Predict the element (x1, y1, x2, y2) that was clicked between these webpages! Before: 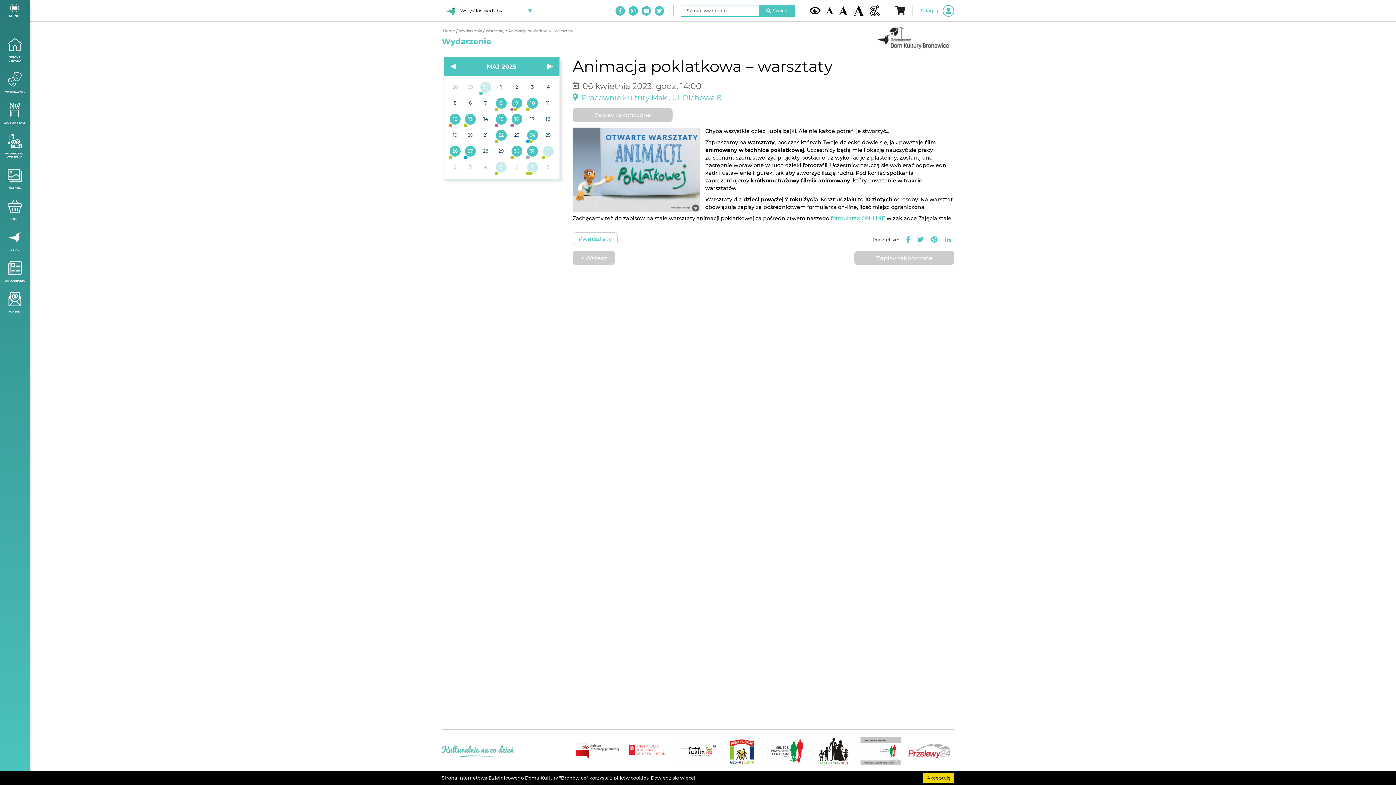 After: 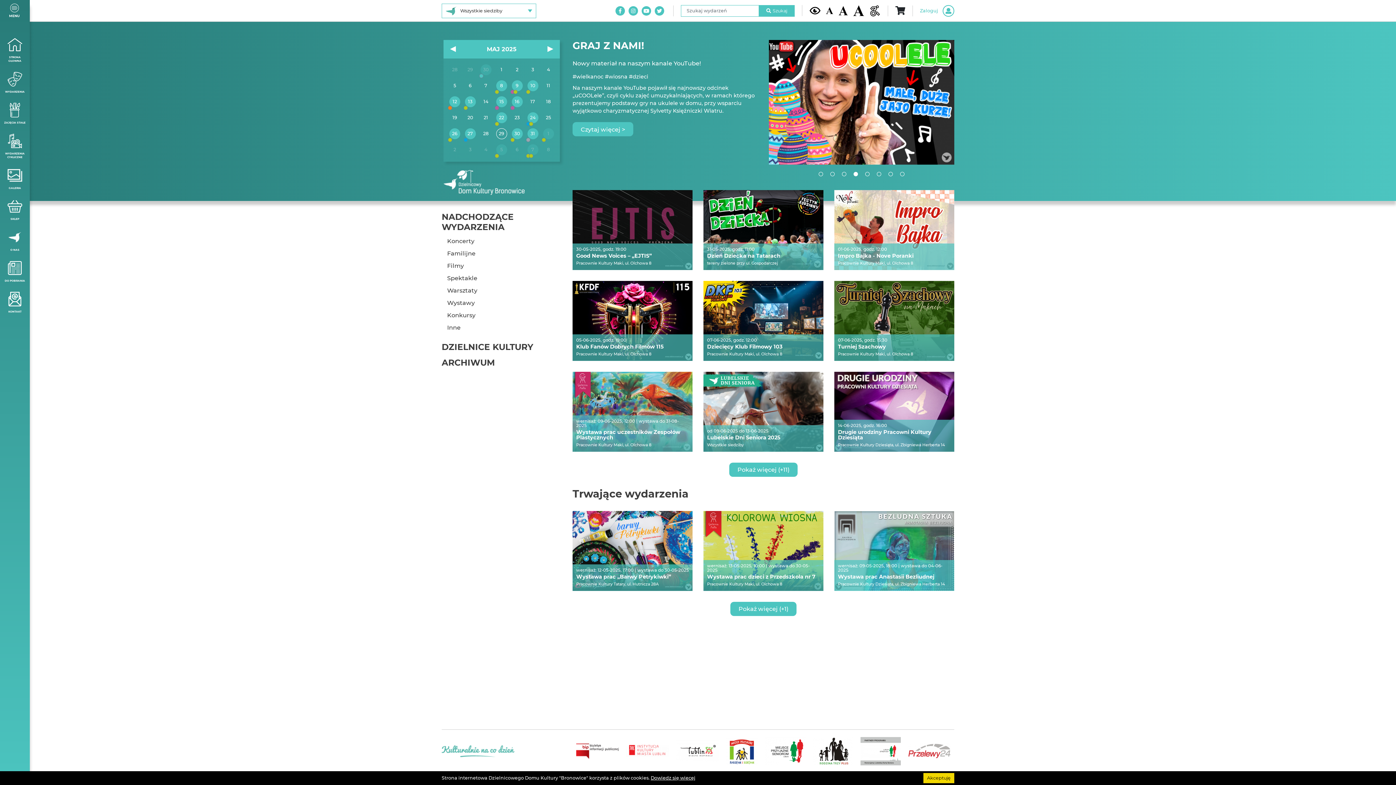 Action: bbox: (442, 28, 456, 33) label: Home 